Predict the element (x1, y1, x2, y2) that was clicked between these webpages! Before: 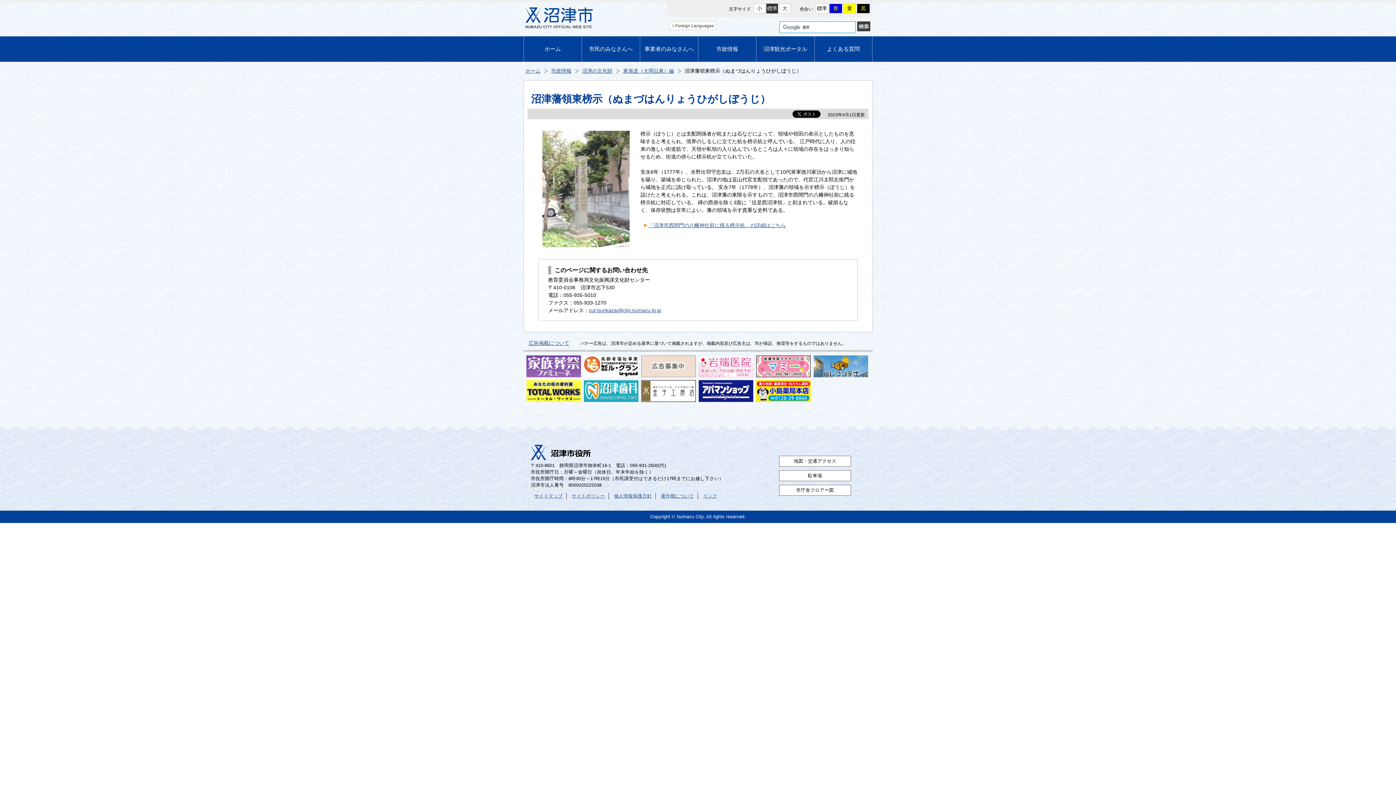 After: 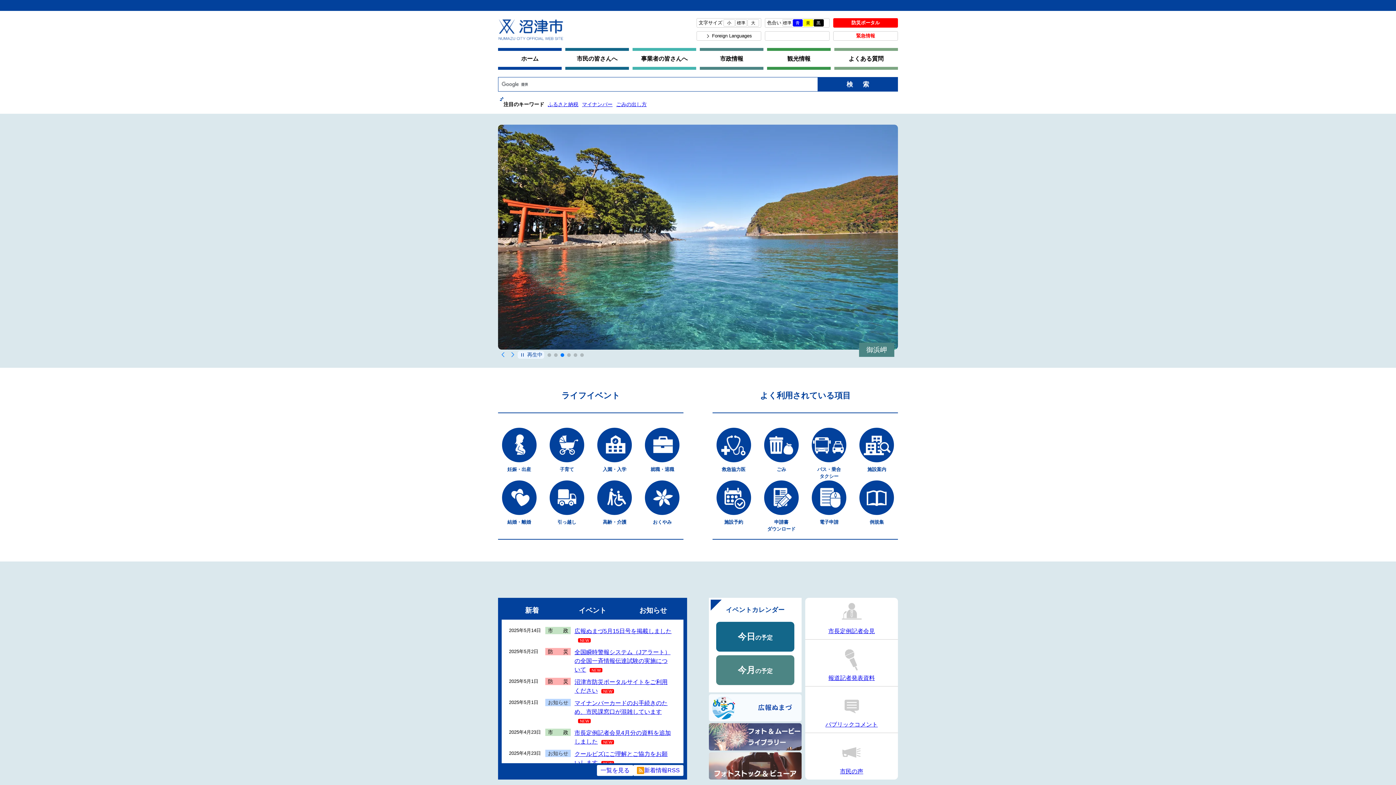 Action: bbox: (523, 36, 581, 61) label: ホーム